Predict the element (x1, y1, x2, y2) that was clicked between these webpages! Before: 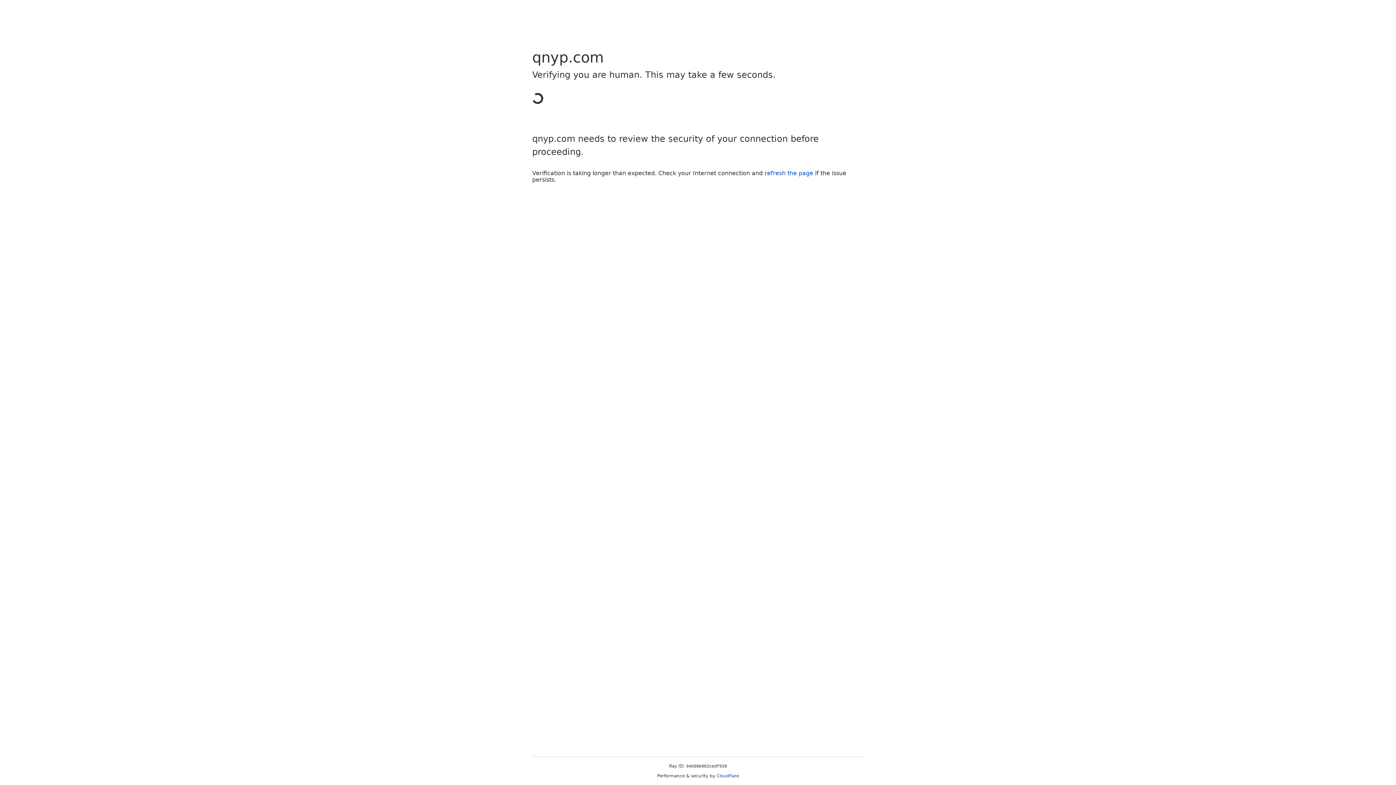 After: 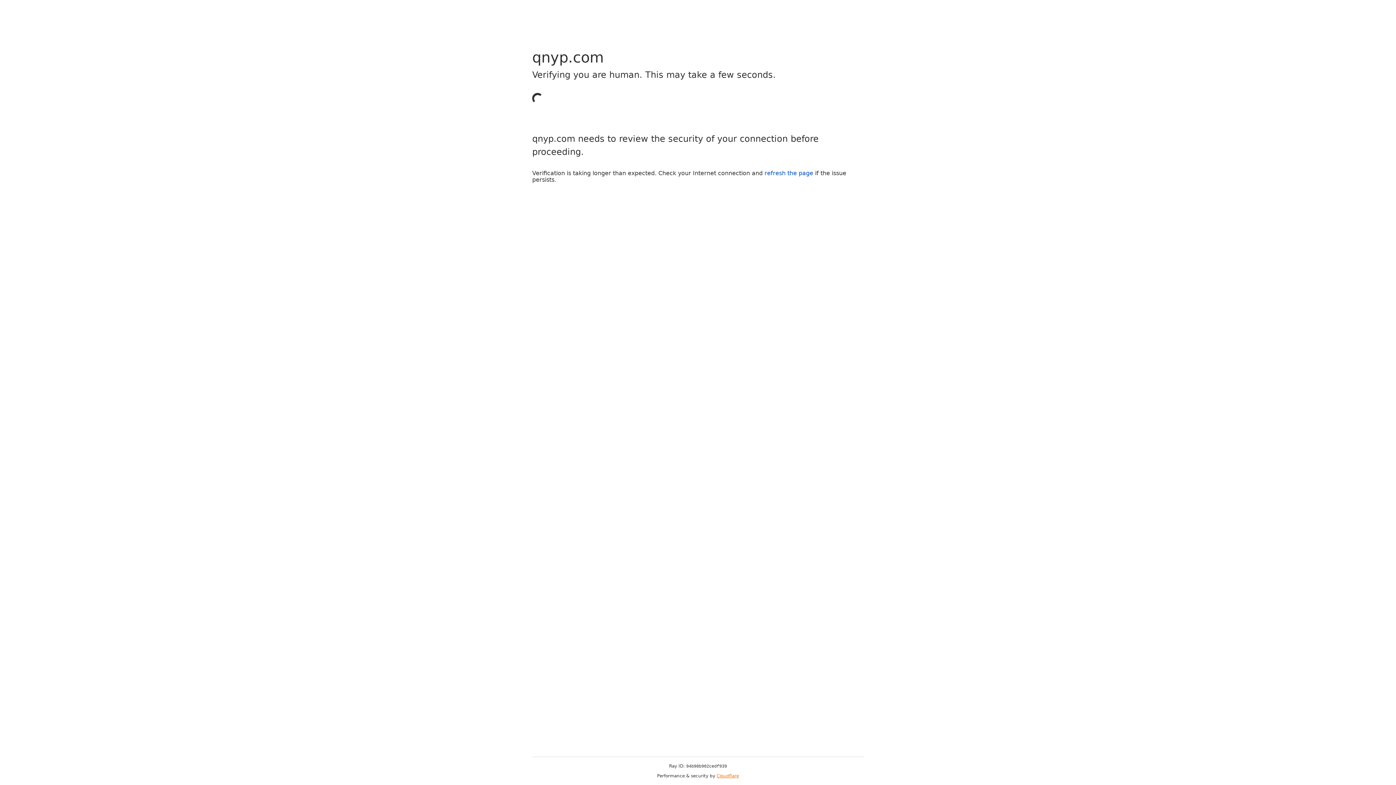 Action: bbox: (716, 773, 739, 778) label: Cloudflare